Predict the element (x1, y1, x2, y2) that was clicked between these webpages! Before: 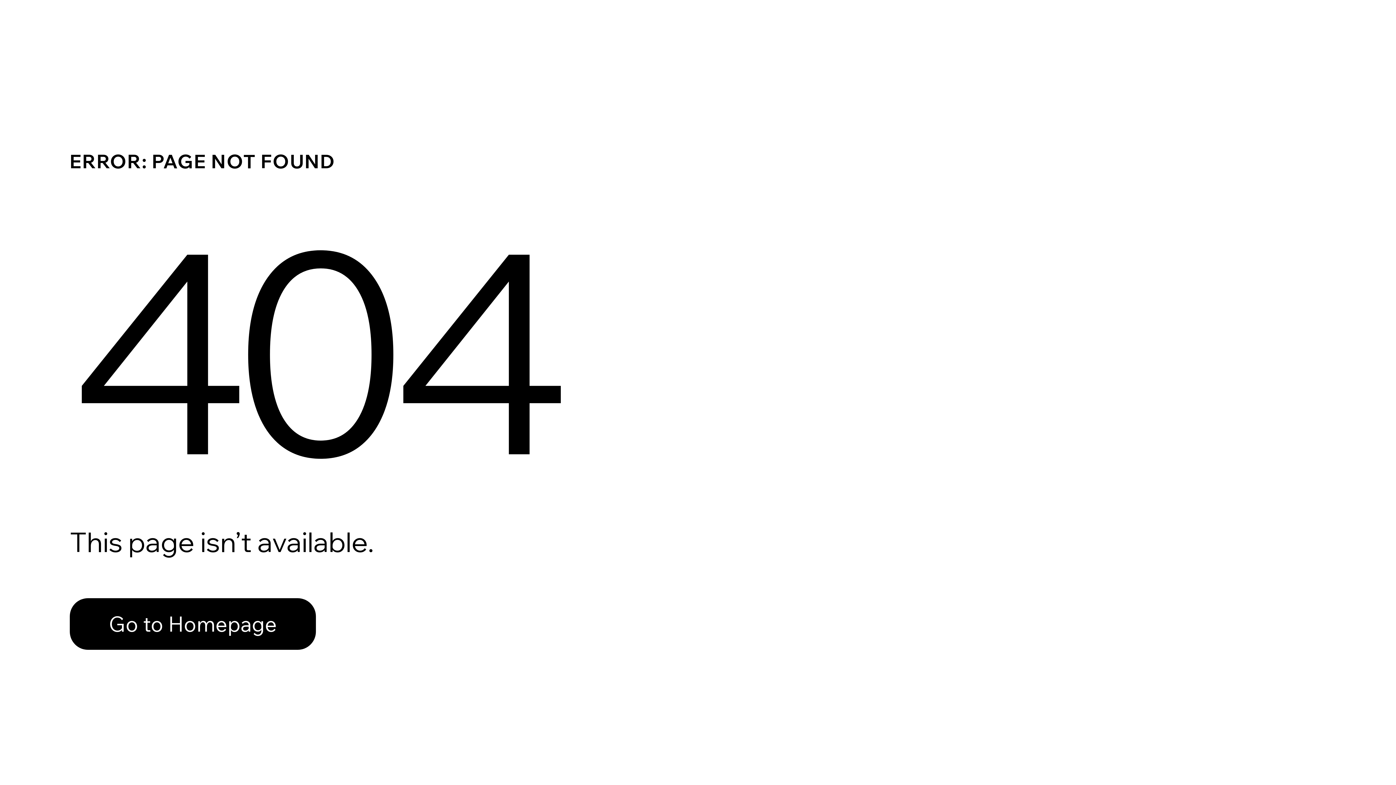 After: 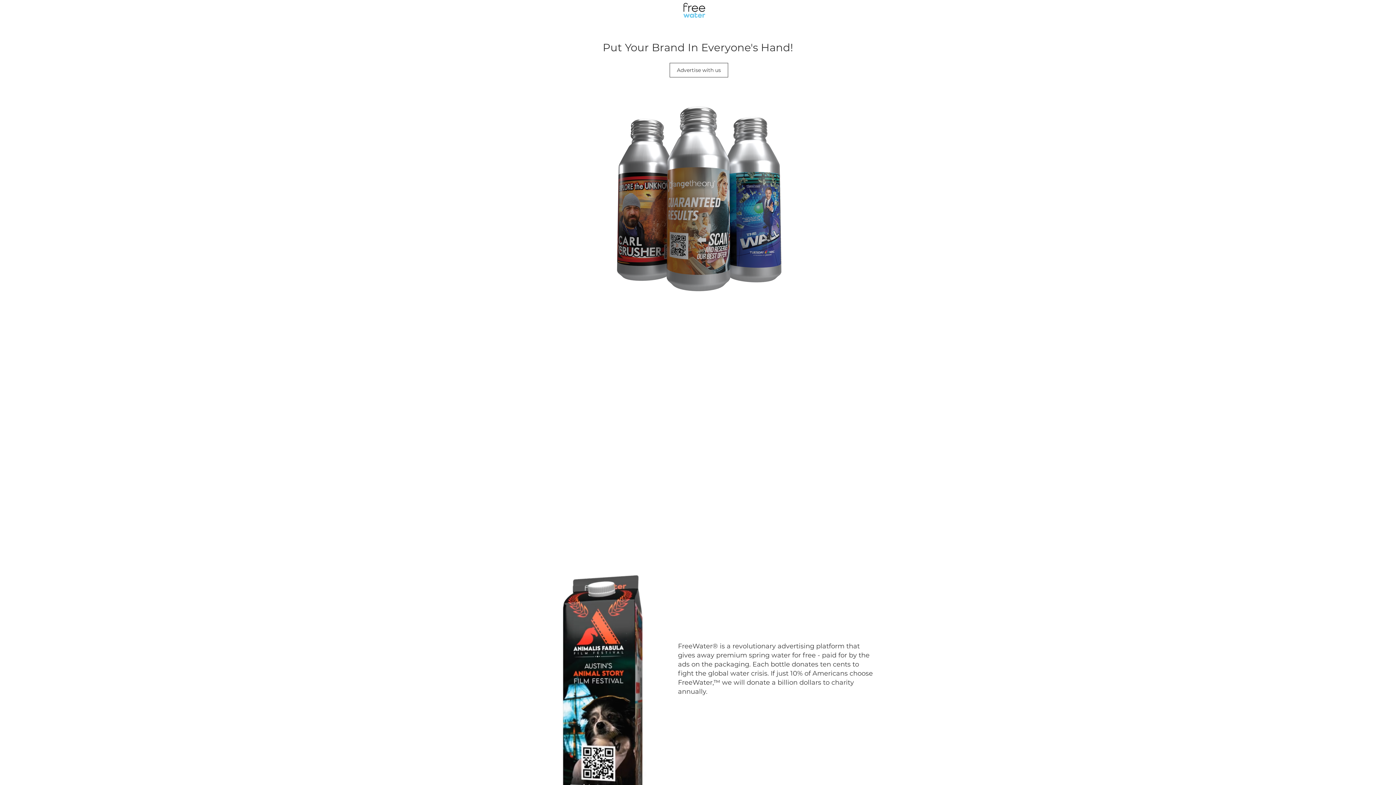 Action: bbox: (69, 598, 316, 650) label: Go to Homepage